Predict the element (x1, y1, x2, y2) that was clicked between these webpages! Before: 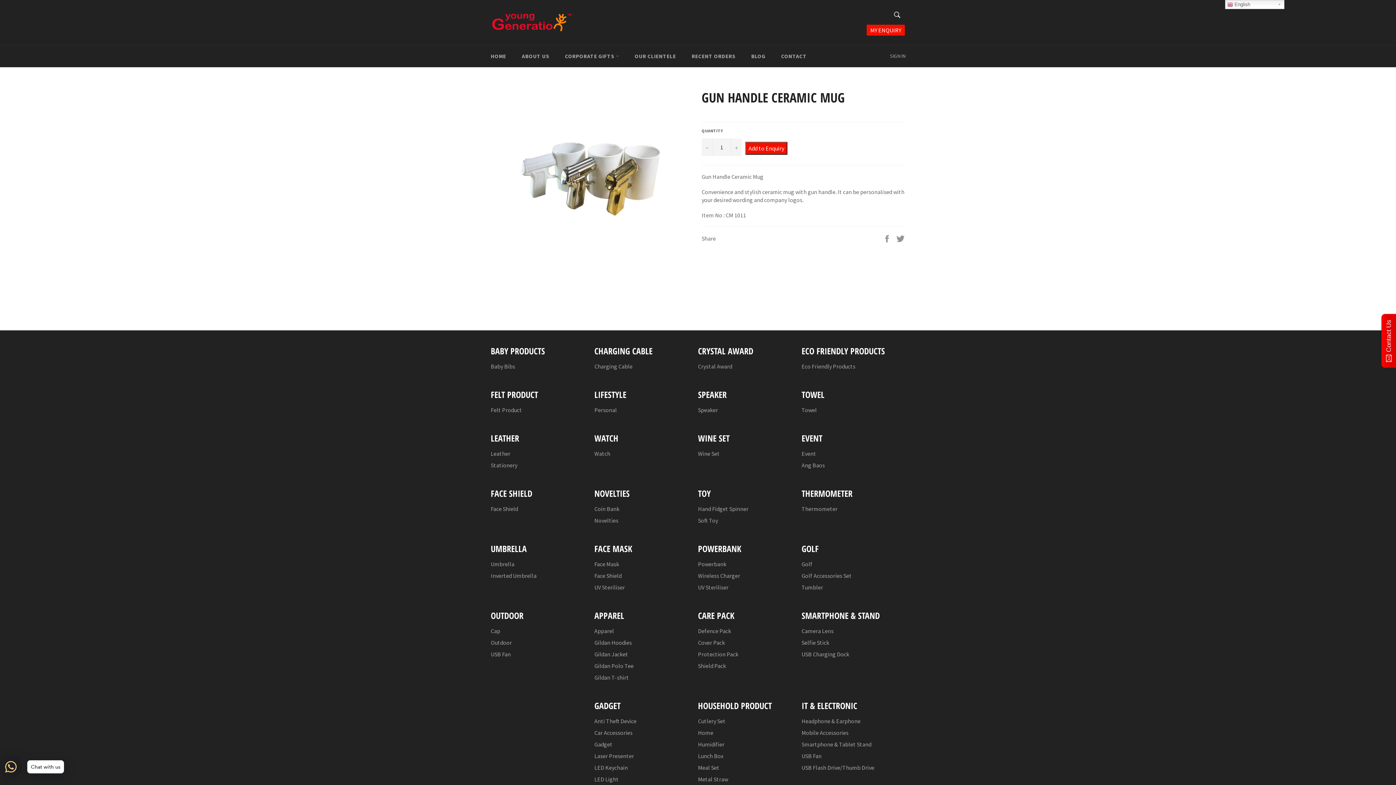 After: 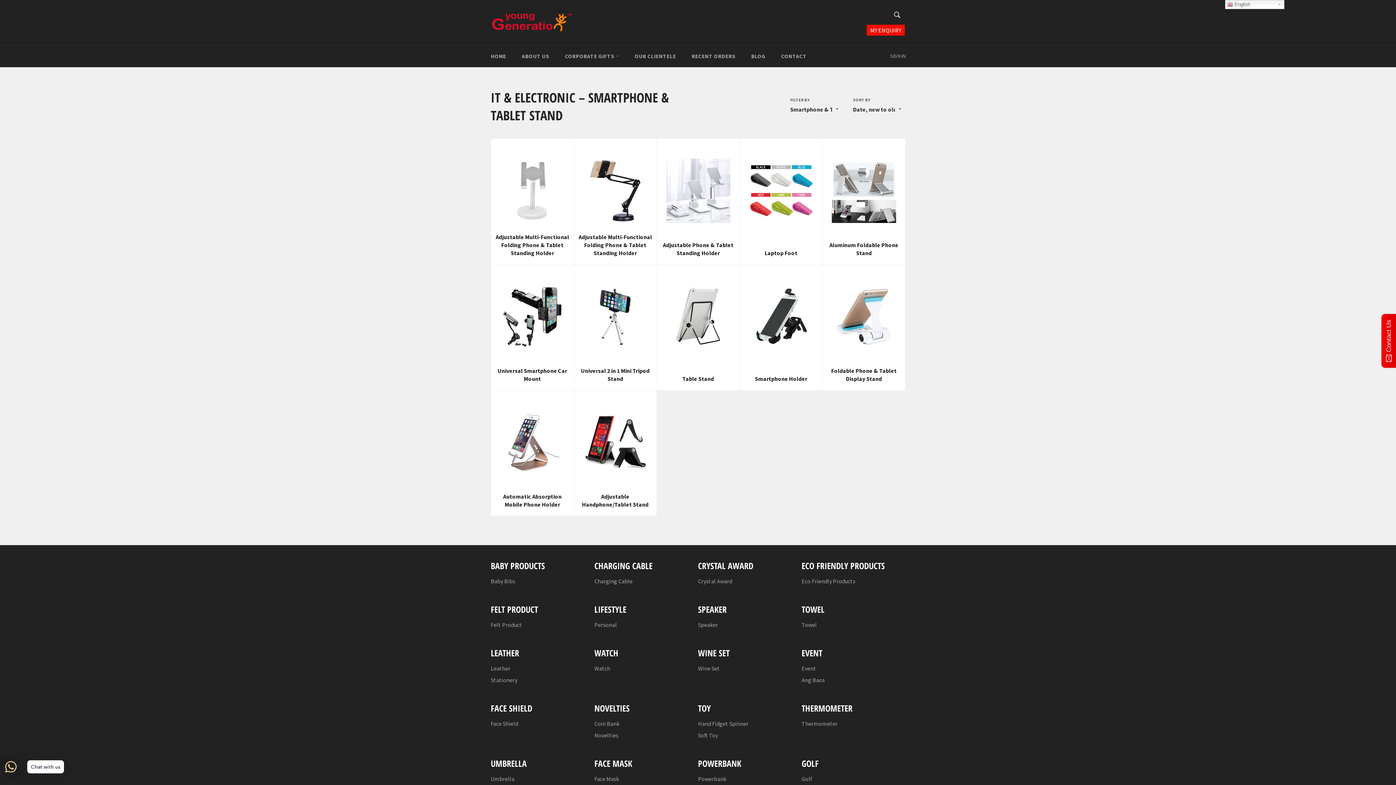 Action: label: Smartphone & Tablet Stand bbox: (801, 741, 871, 748)